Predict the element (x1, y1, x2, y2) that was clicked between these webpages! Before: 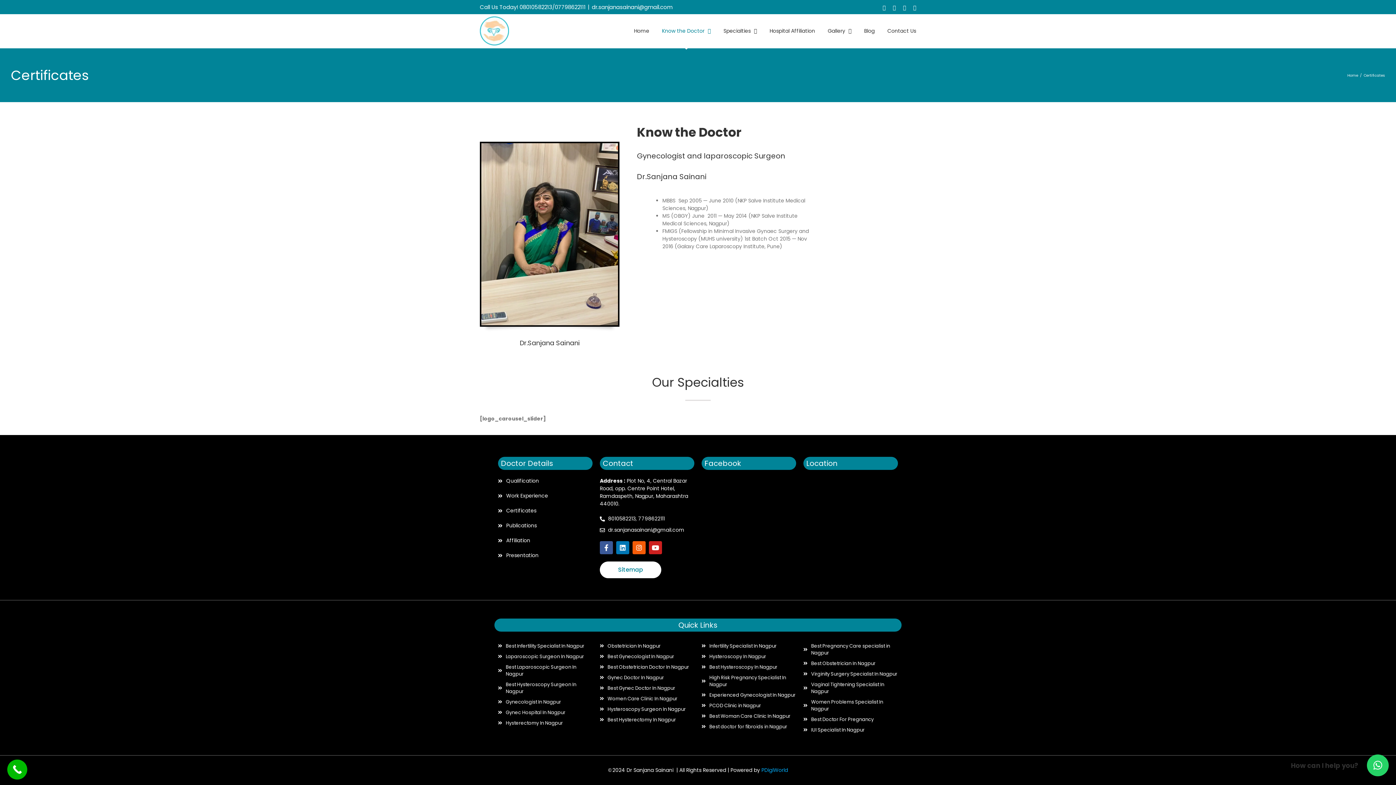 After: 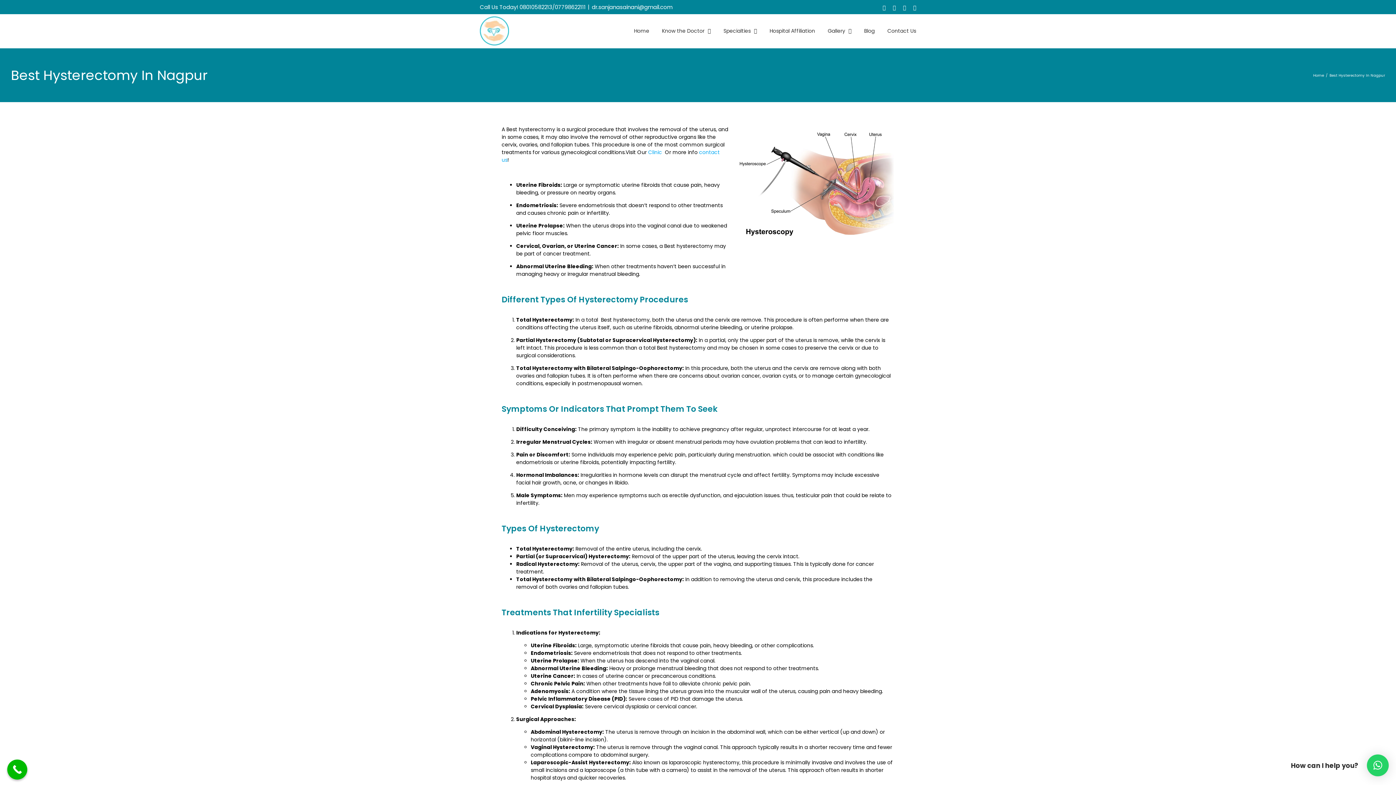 Action: bbox: (600, 716, 694, 723) label: Best Hysterectomy In Nagpur